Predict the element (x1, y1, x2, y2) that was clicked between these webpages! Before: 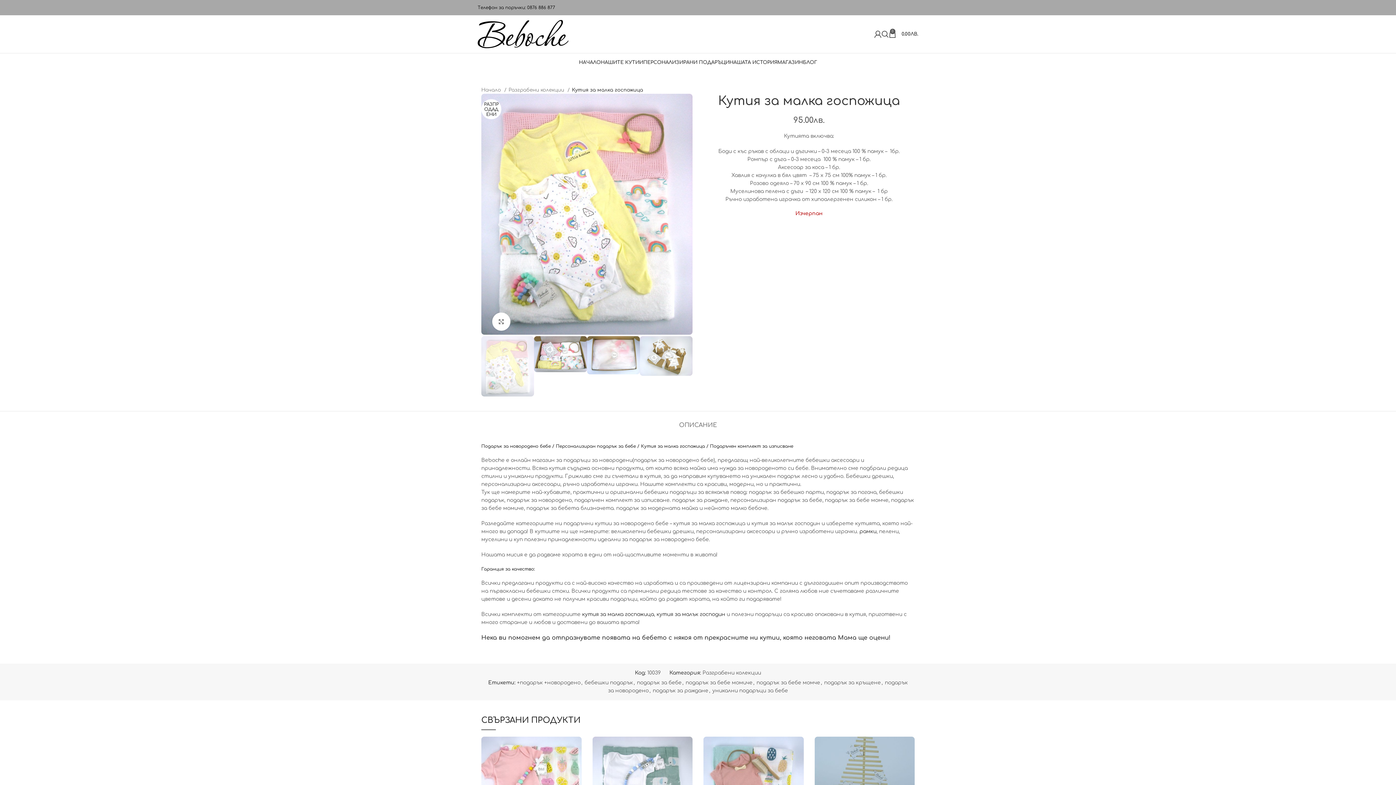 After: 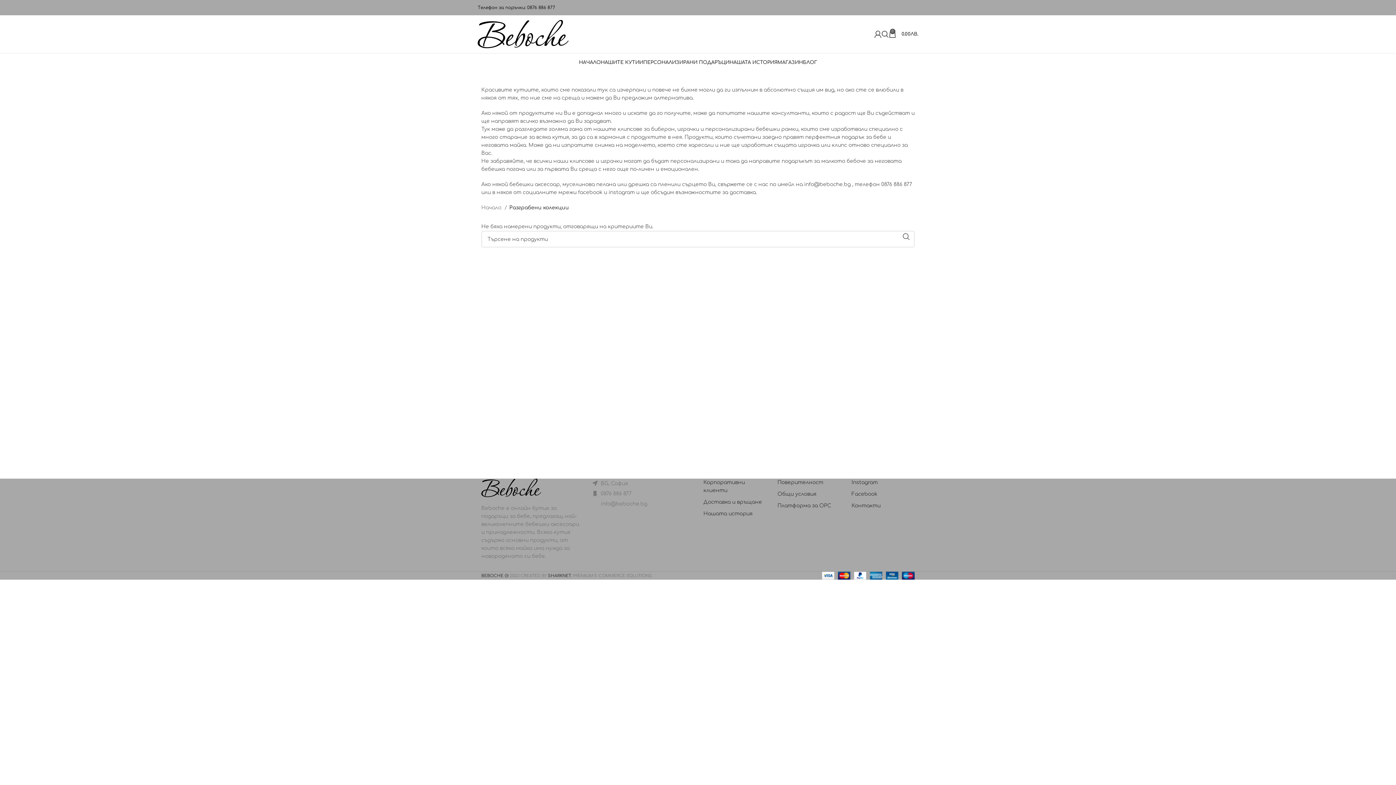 Action: bbox: (508, 86, 569, 93) label: Разграбени колекции 